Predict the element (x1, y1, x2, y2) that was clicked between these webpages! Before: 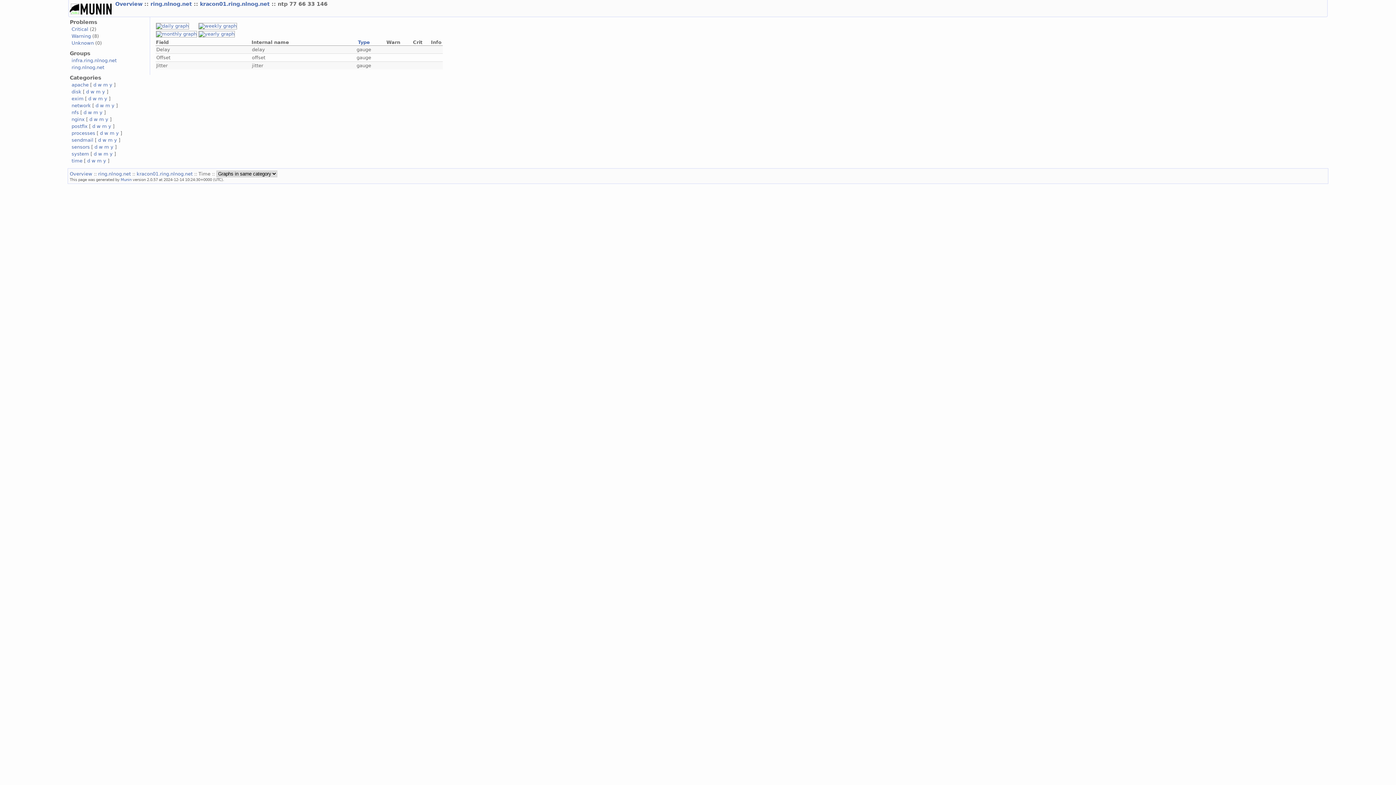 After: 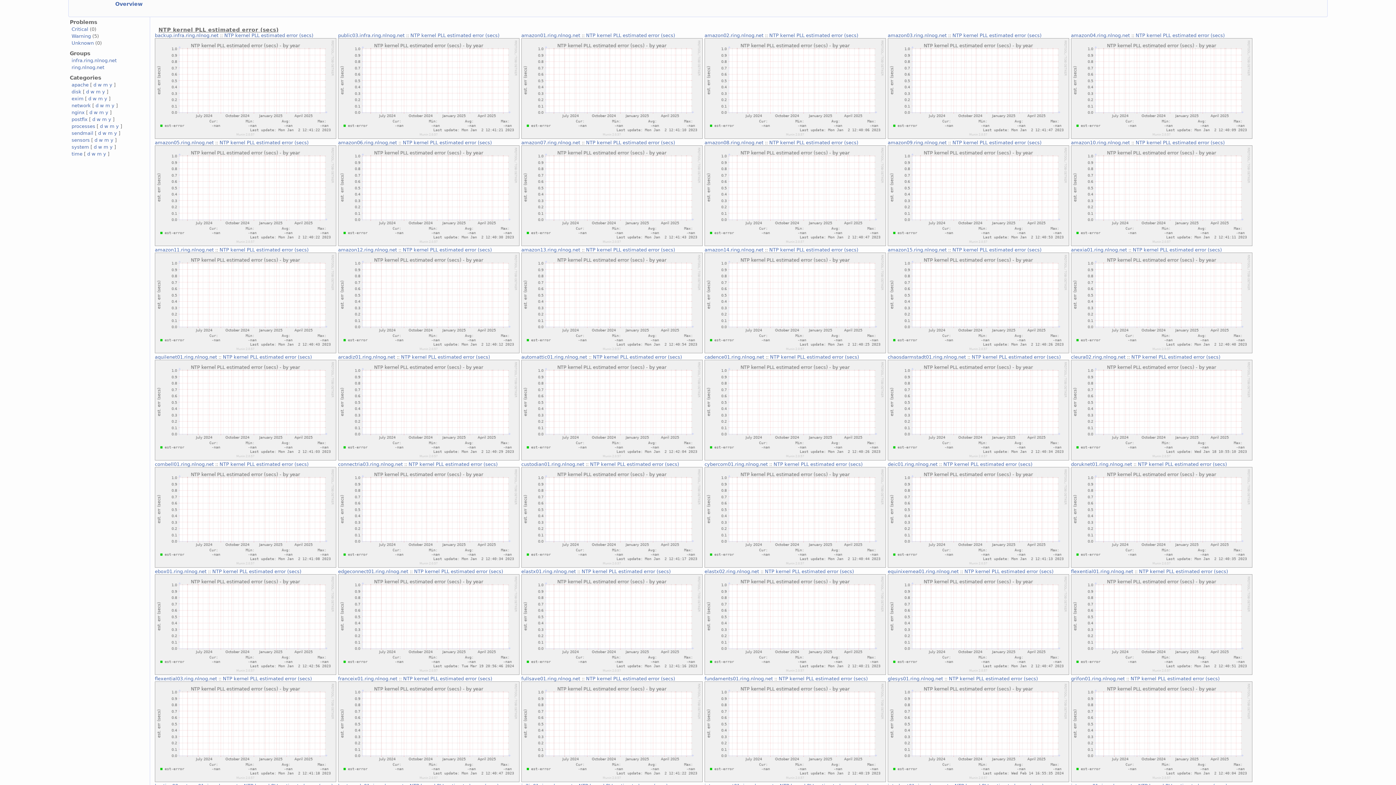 Action: bbox: (103, 158, 106, 163) label: y